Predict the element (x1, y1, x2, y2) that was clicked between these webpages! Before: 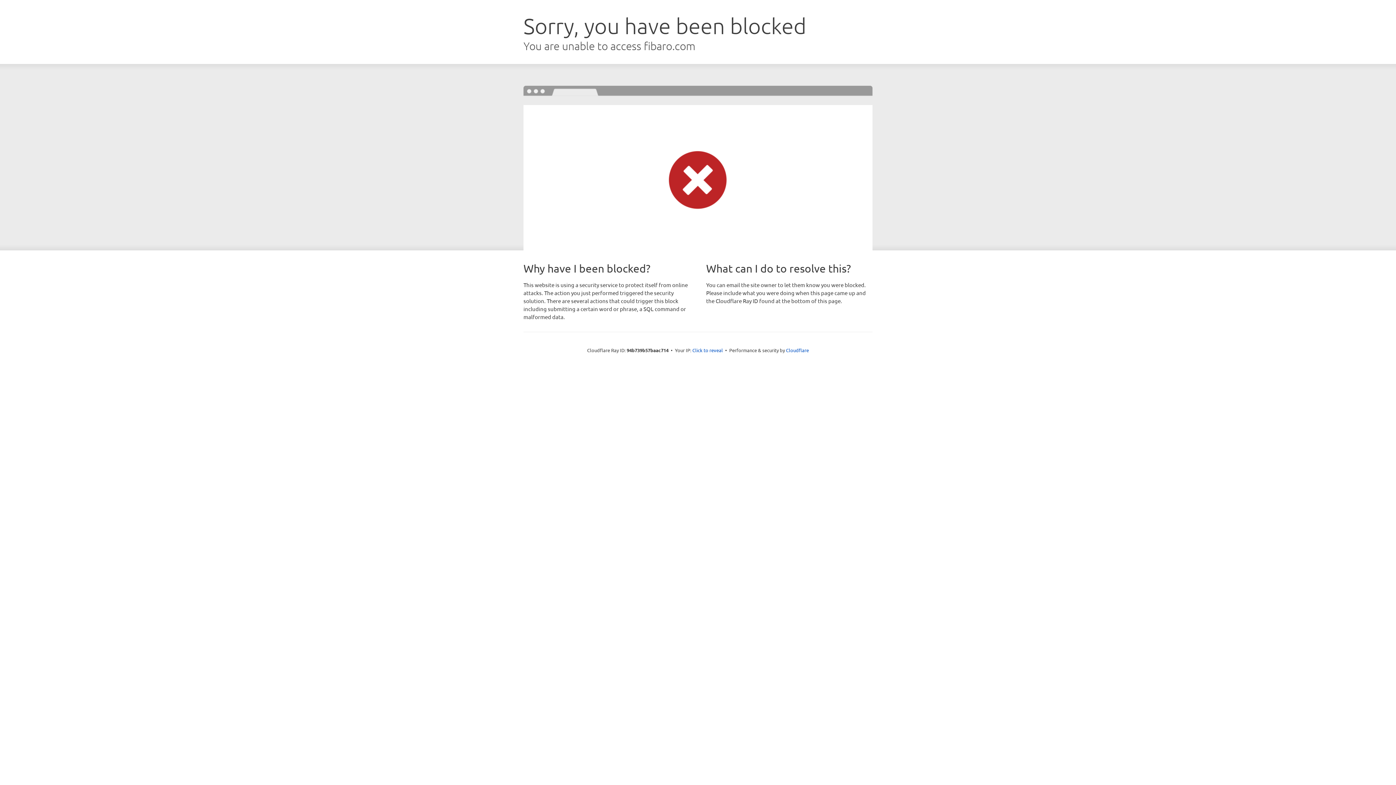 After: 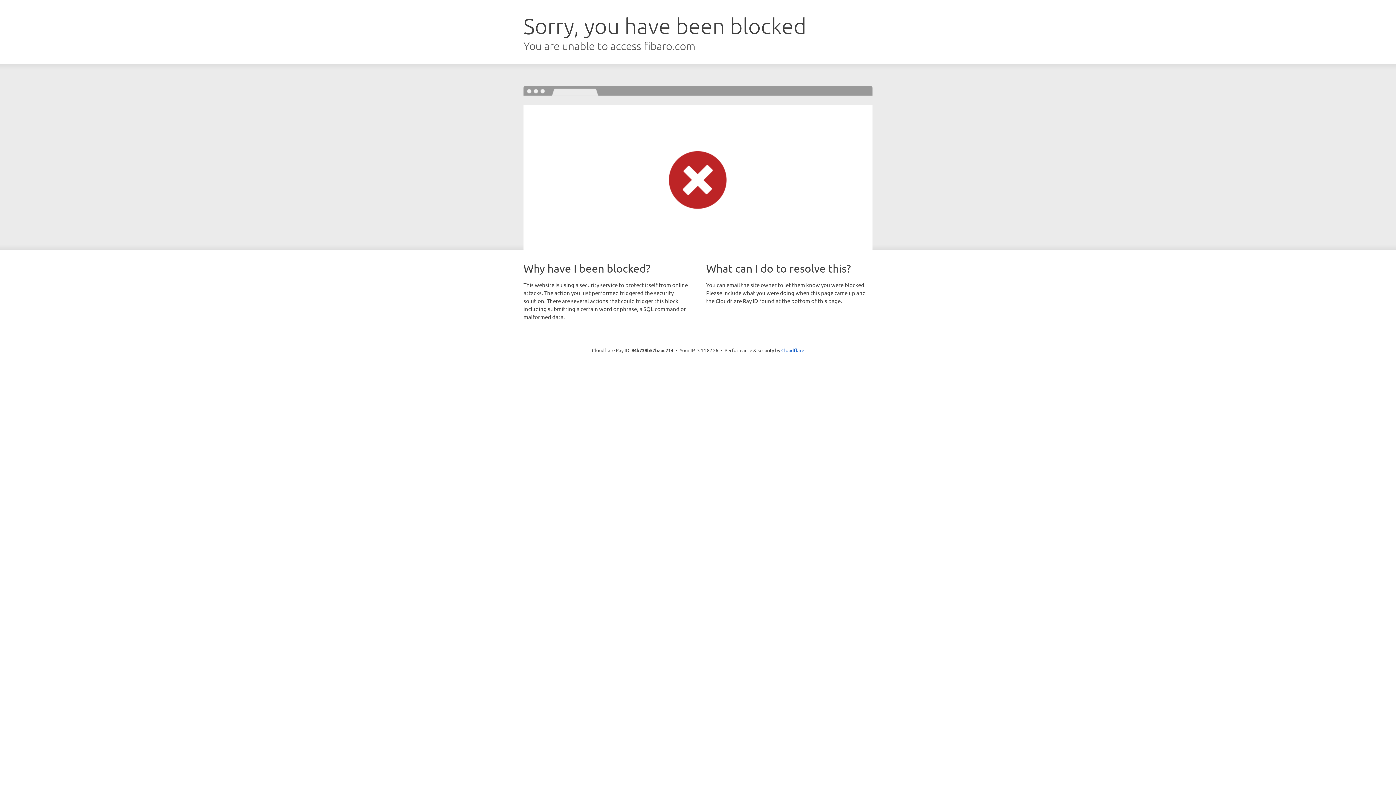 Action: label: Click to reveal bbox: (692, 346, 723, 353)